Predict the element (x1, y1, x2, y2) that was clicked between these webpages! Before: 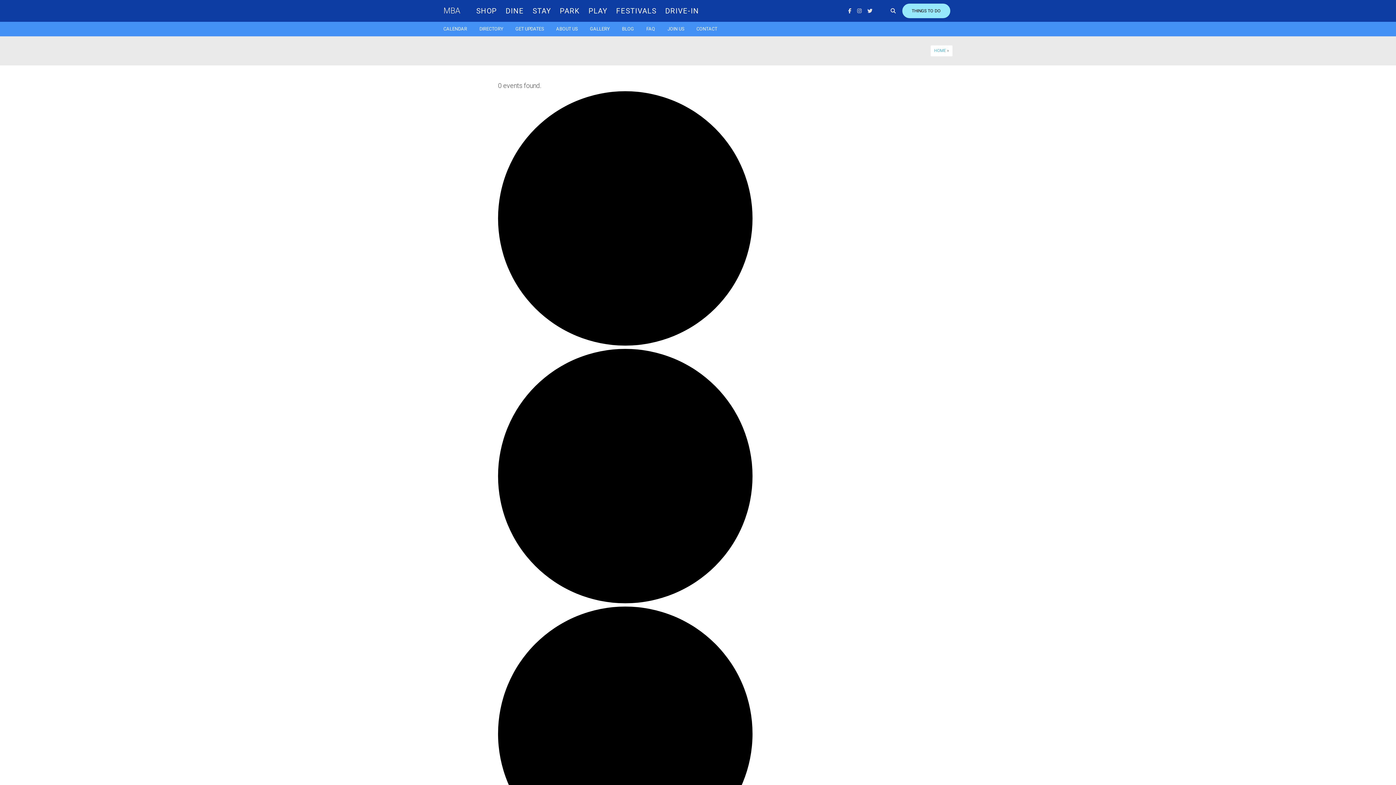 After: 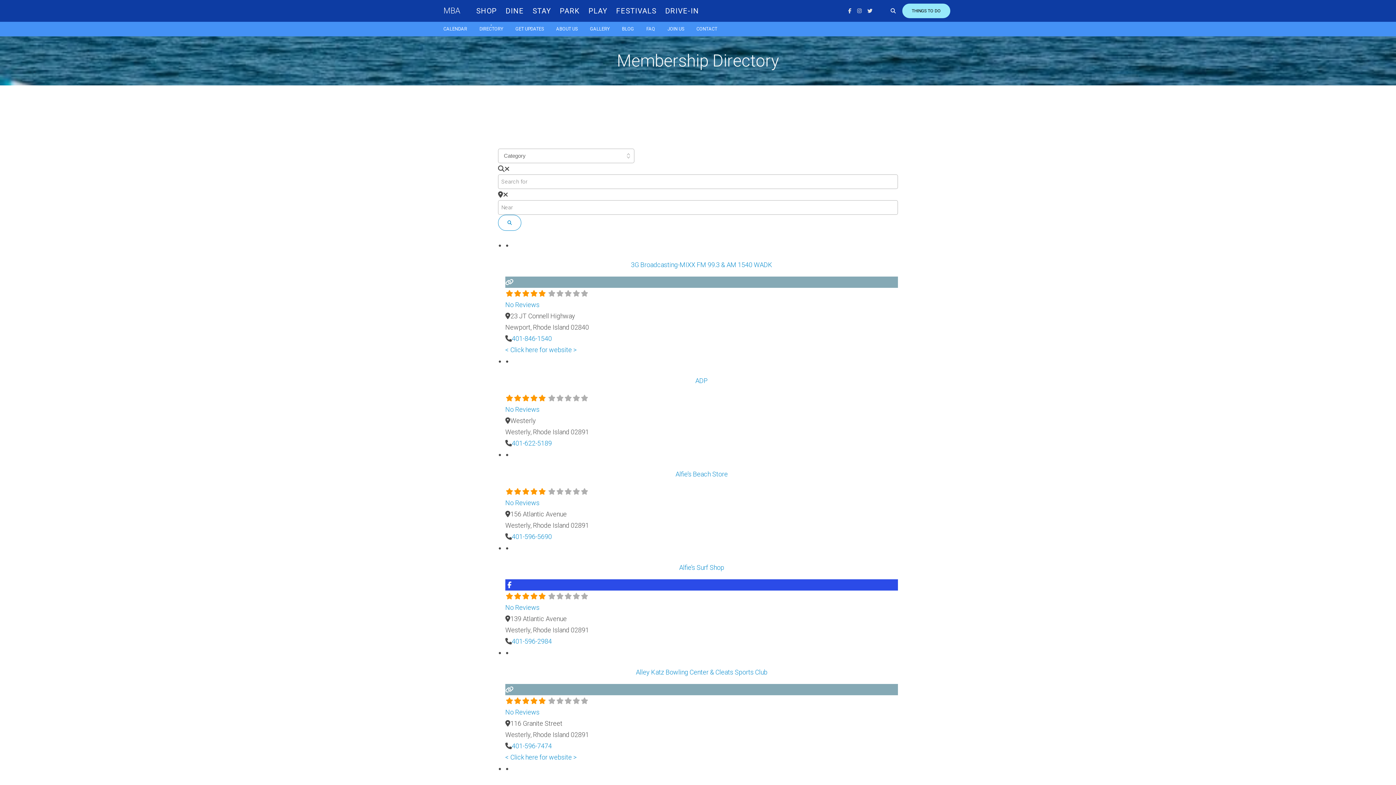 Action: label: DIRECTORY bbox: (479, 21, 508, 36)